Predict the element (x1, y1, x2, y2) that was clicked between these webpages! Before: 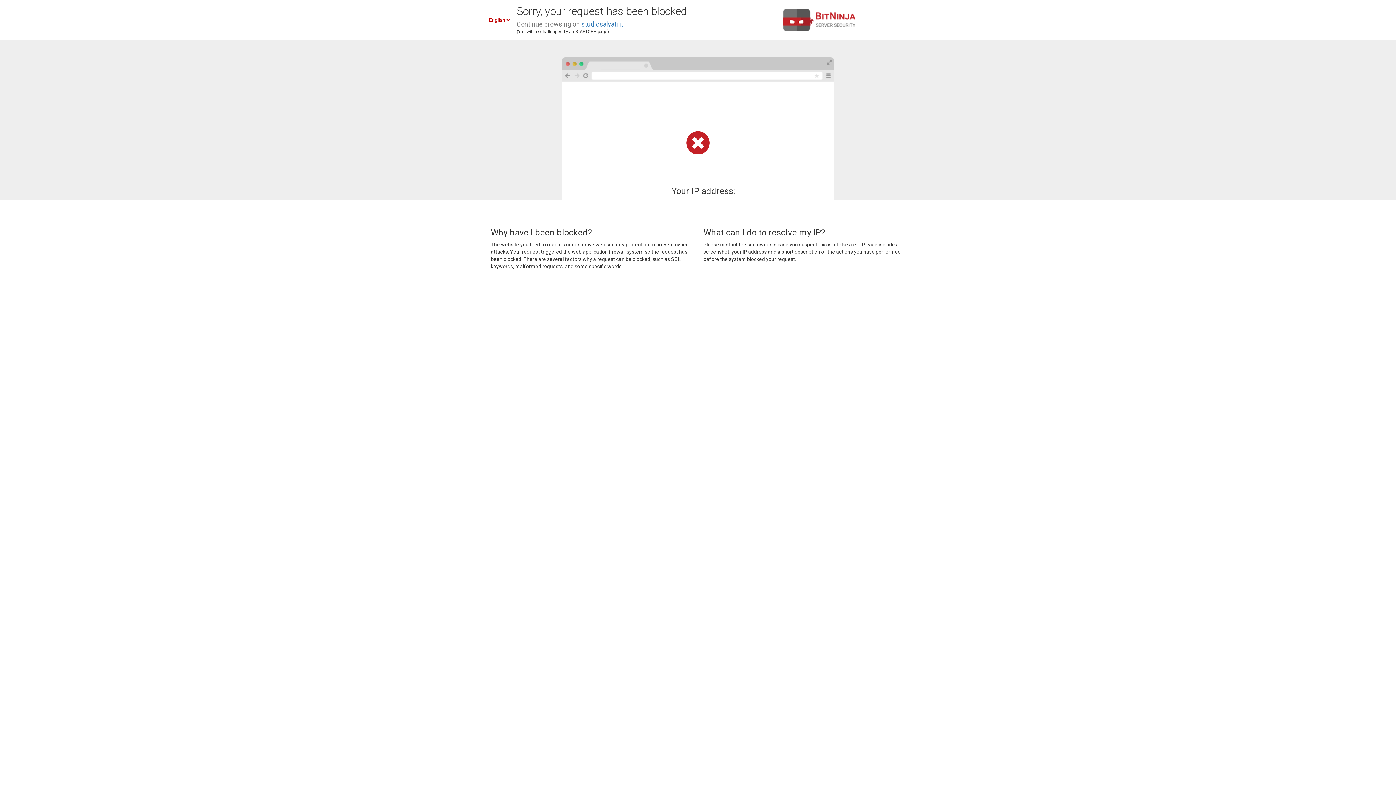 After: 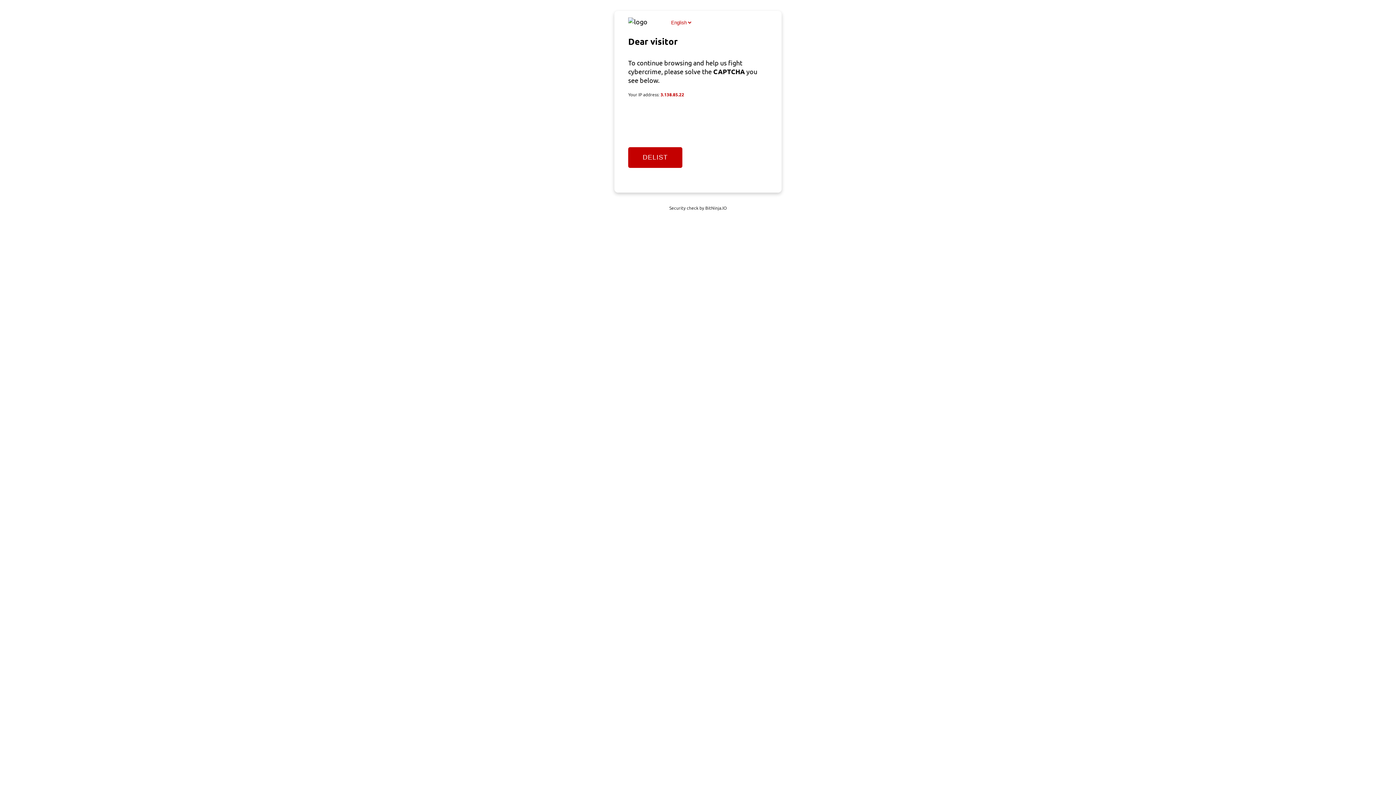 Action: bbox: (581, 20, 623, 28) label: studiosalvati.it